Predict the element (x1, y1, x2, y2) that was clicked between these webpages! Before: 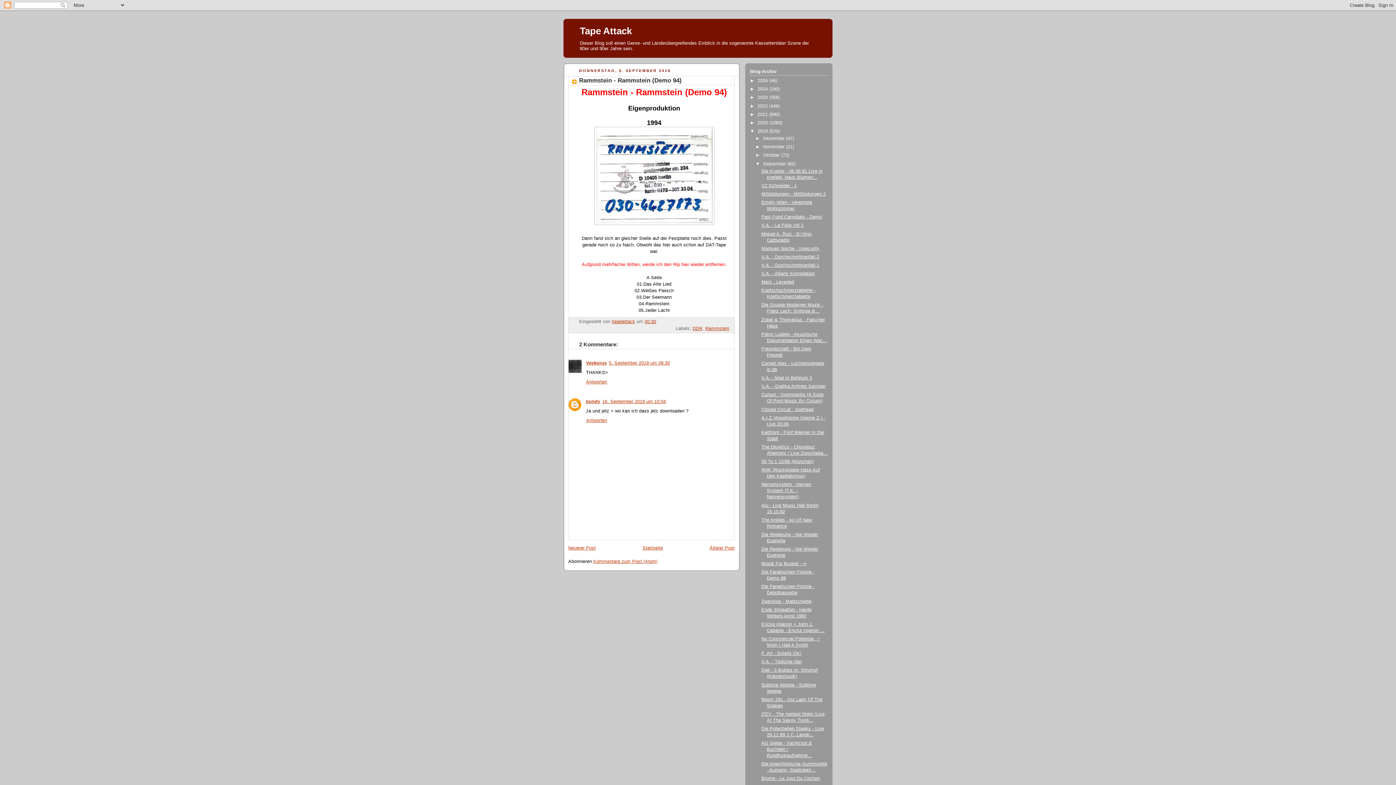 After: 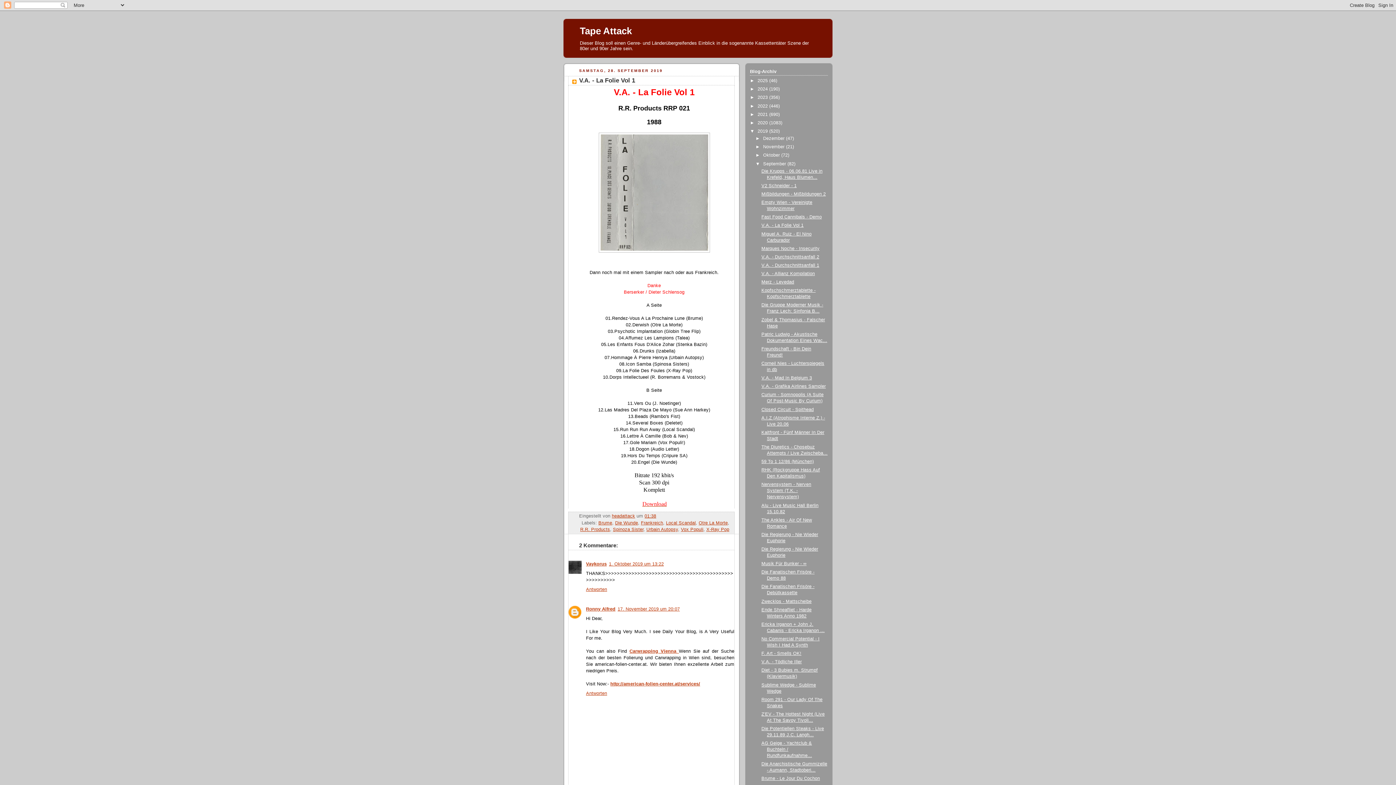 Action: bbox: (761, 223, 803, 228) label: V.A. - La Folie Vol 1